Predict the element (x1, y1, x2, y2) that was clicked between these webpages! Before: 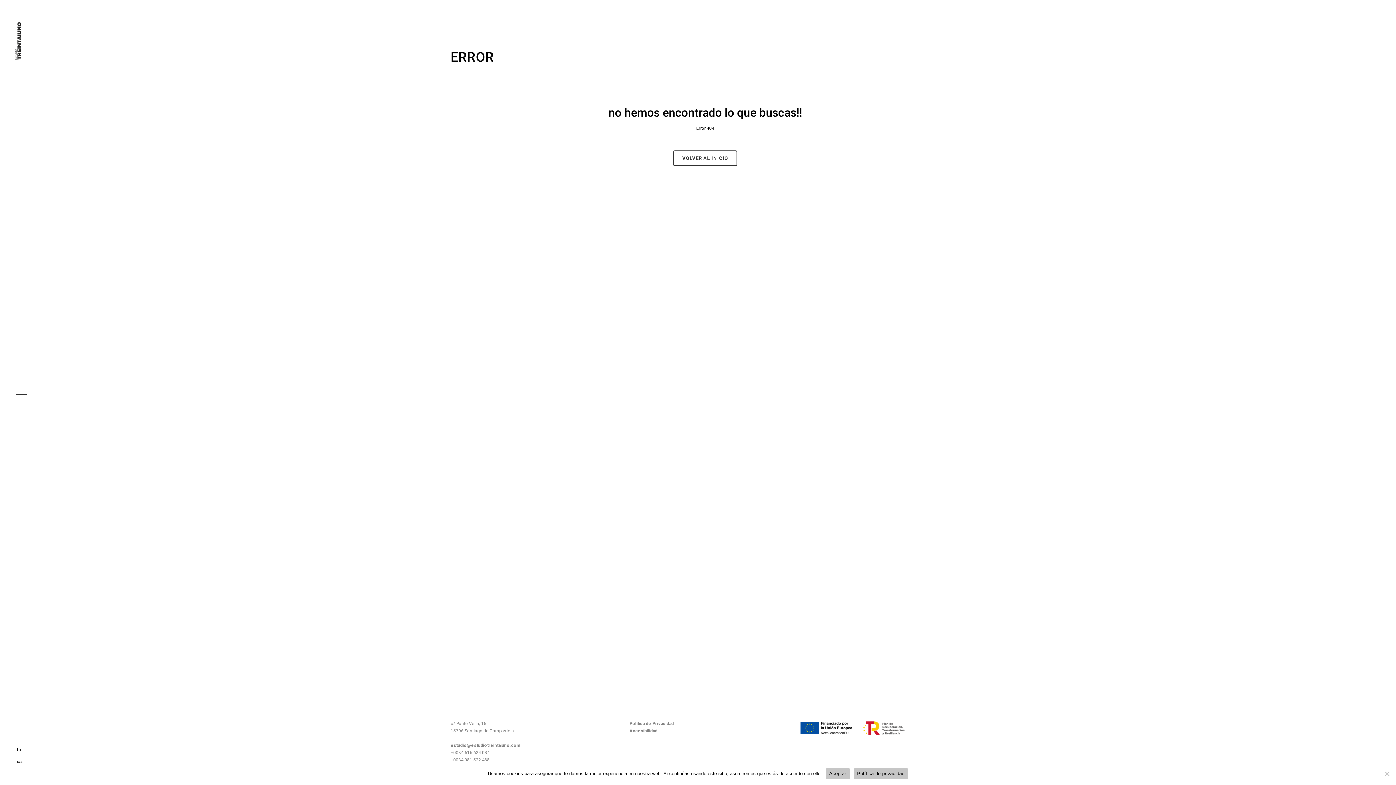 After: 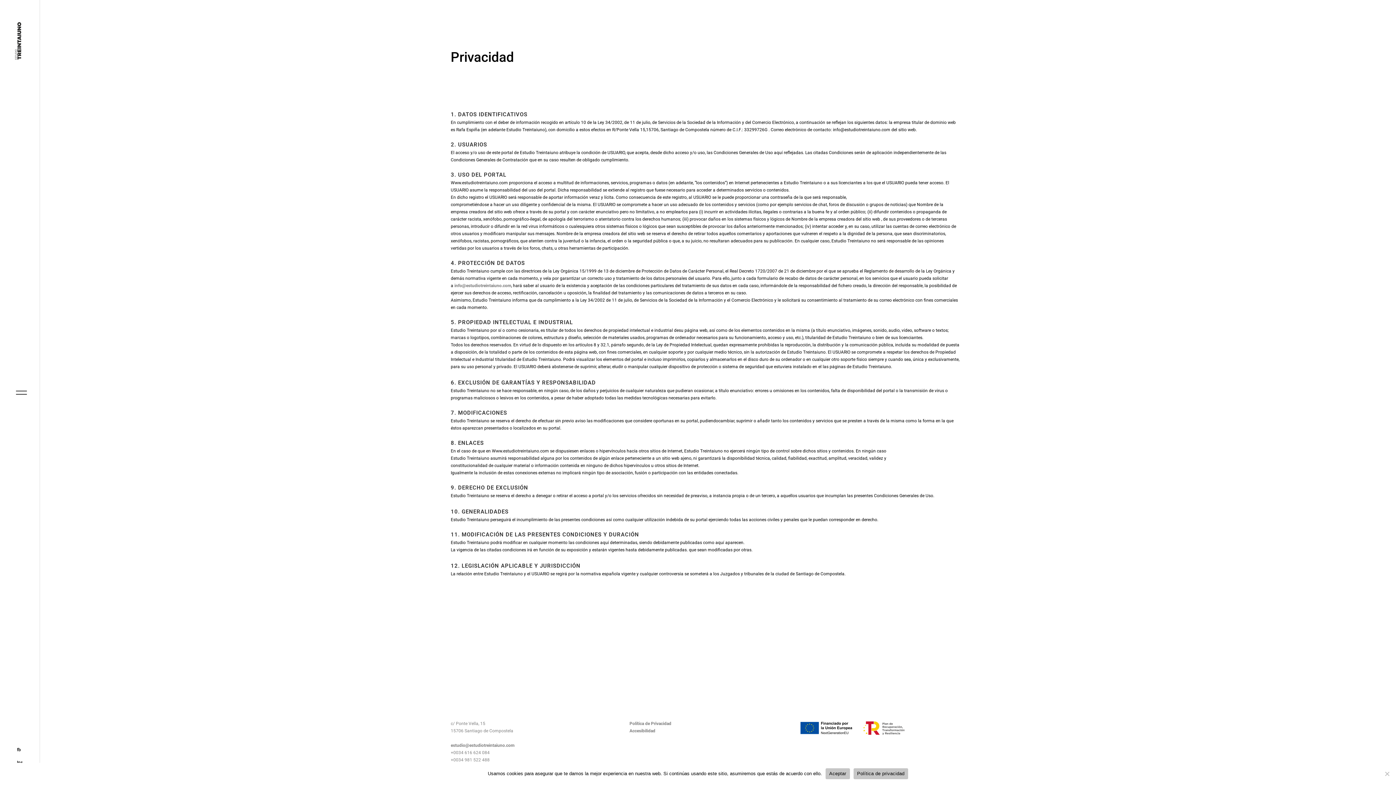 Action: label: Política de Privacidad bbox: (629, 721, 674, 726)